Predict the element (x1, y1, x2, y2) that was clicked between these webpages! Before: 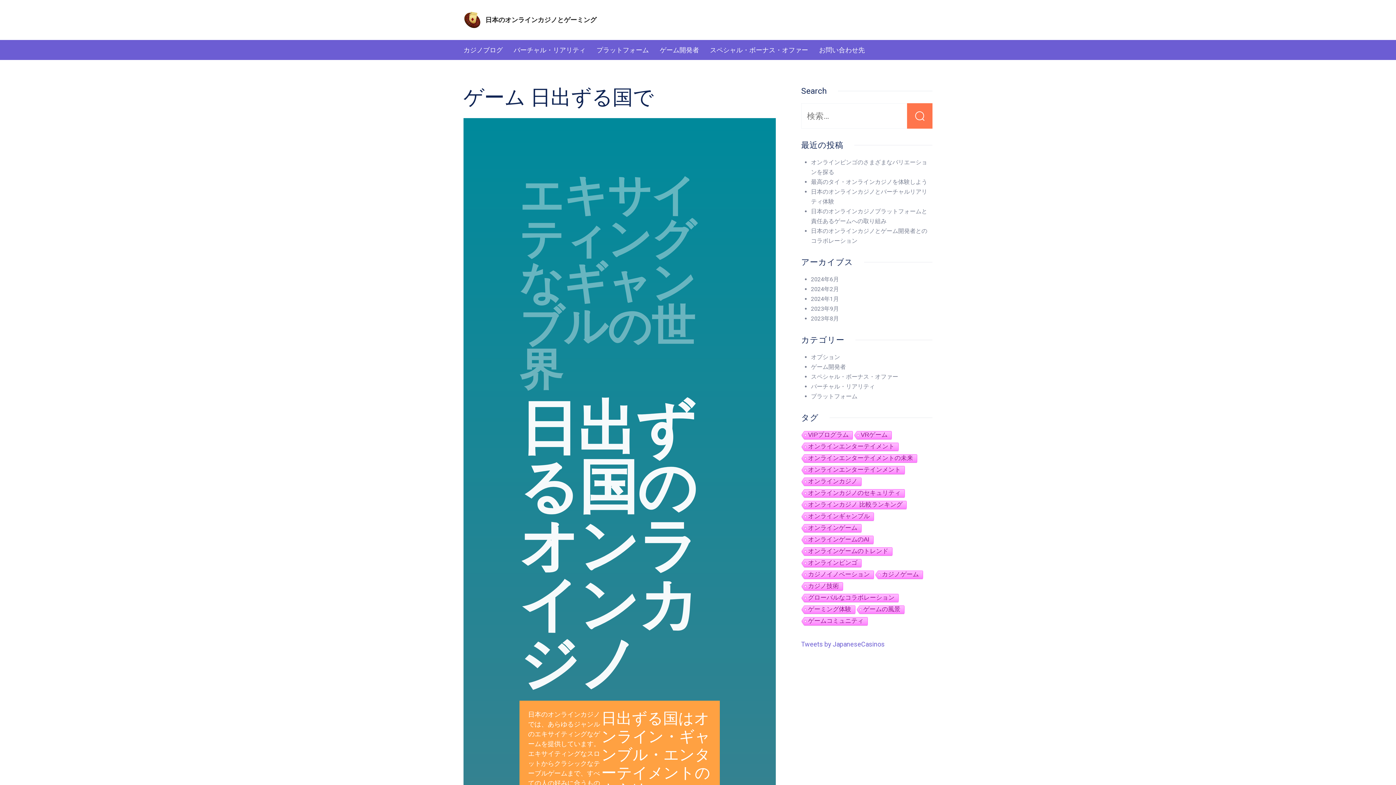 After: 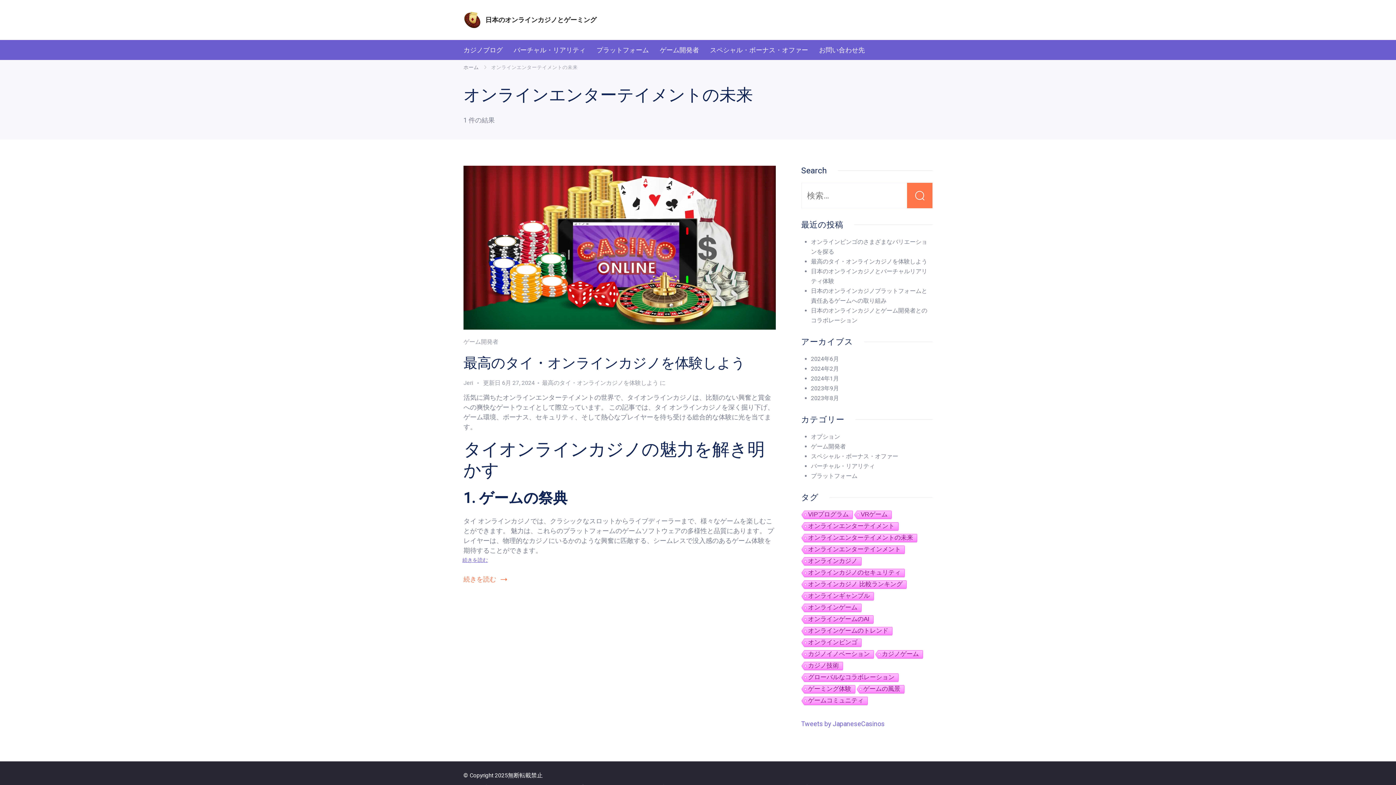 Action: bbox: (800, 454, 917, 463) label: オンラインエンターテイメントの未来